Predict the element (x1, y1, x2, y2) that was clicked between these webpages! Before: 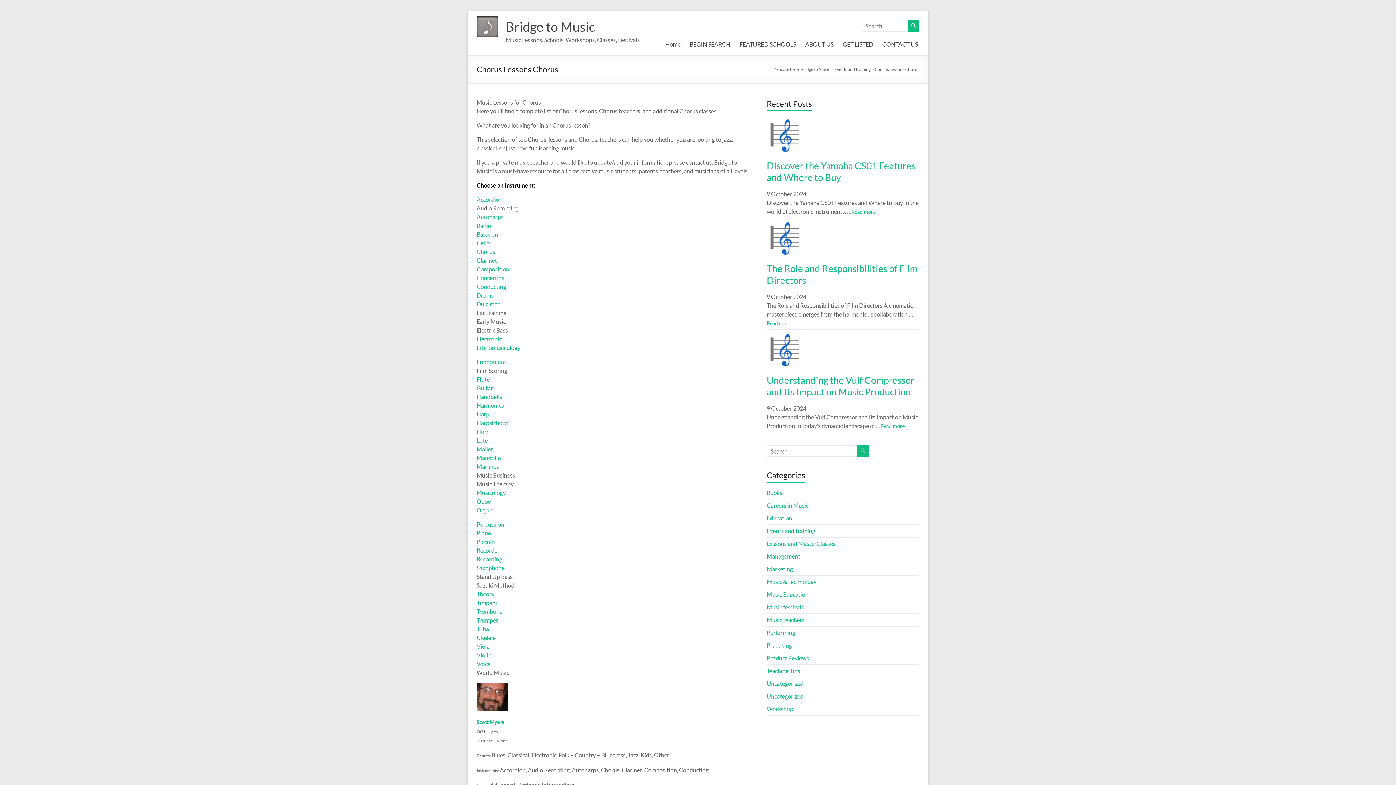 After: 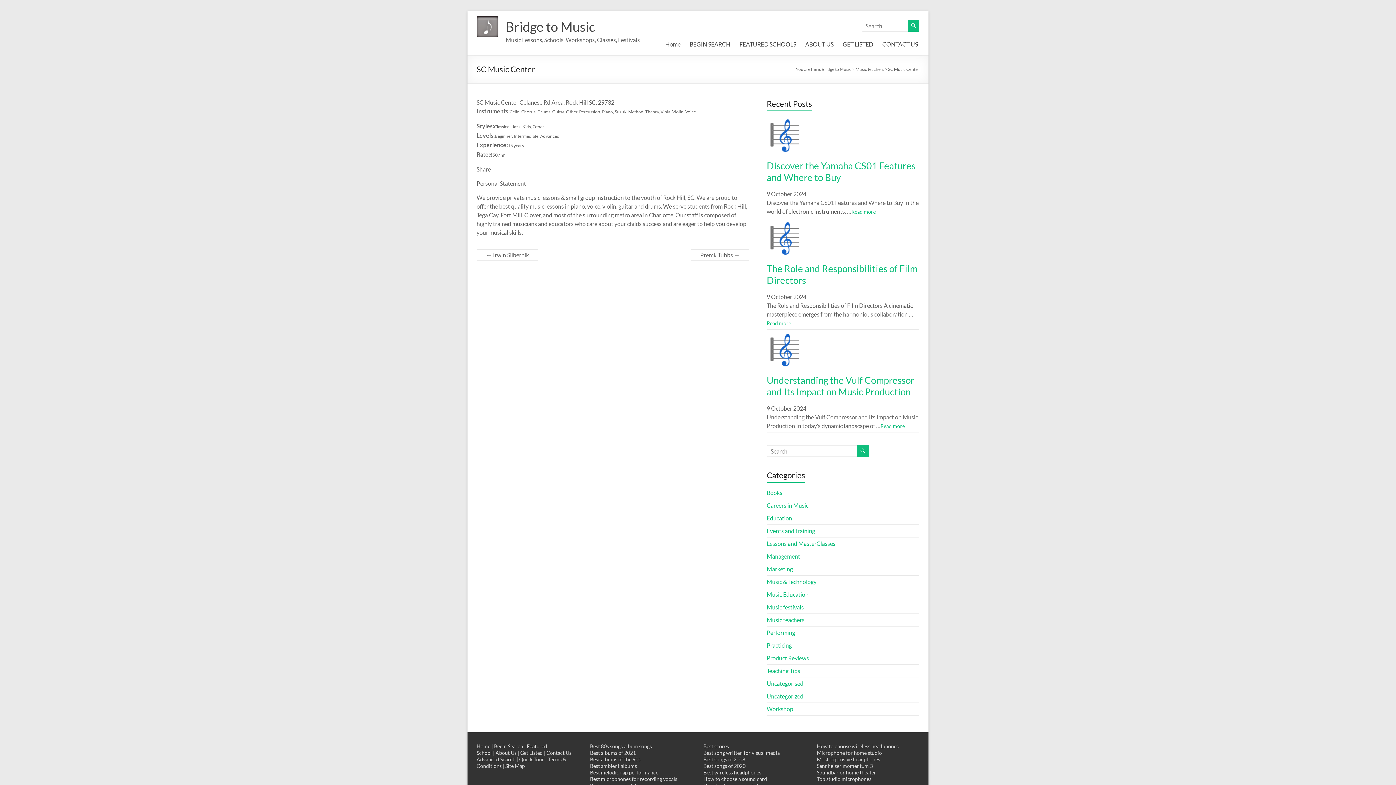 Action: bbox: (476, 608, 502, 615) label: Trombone